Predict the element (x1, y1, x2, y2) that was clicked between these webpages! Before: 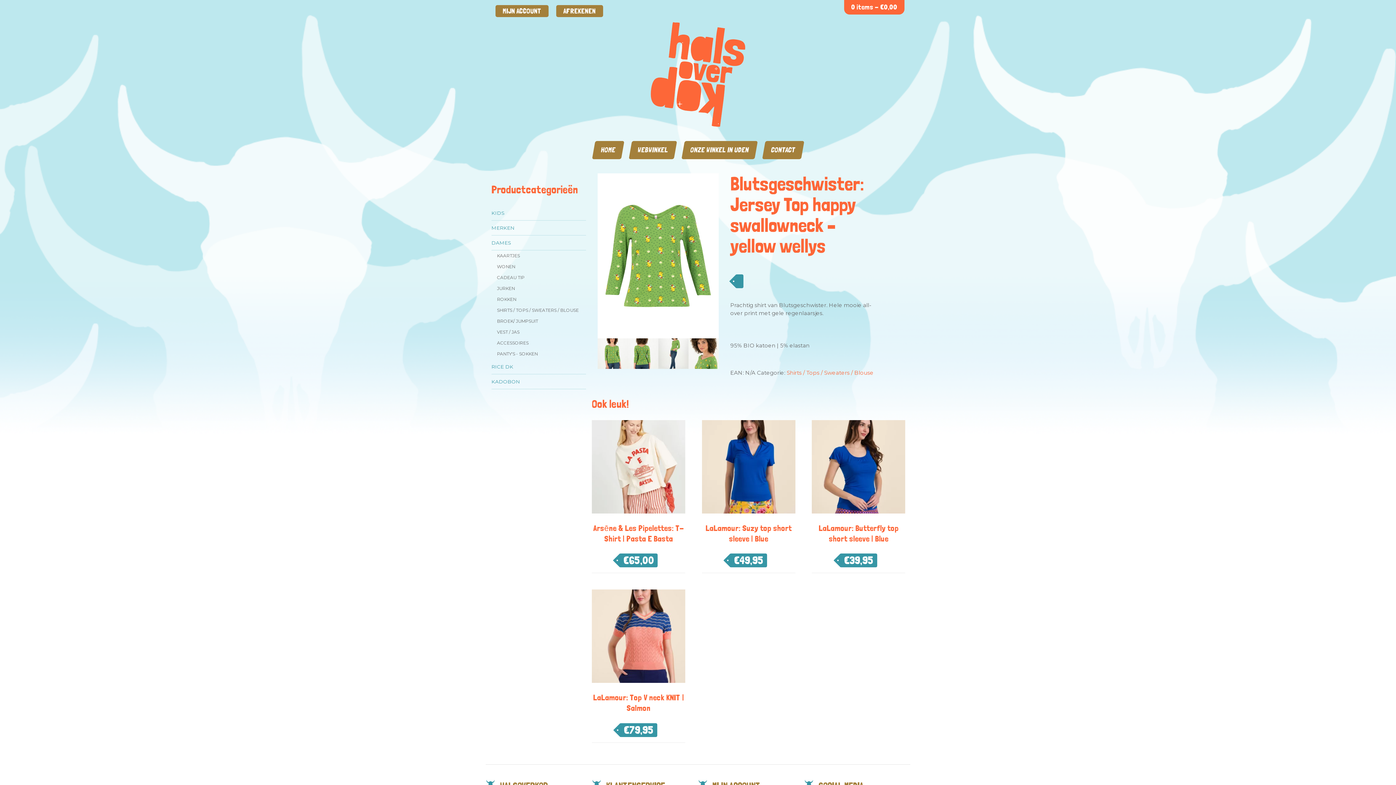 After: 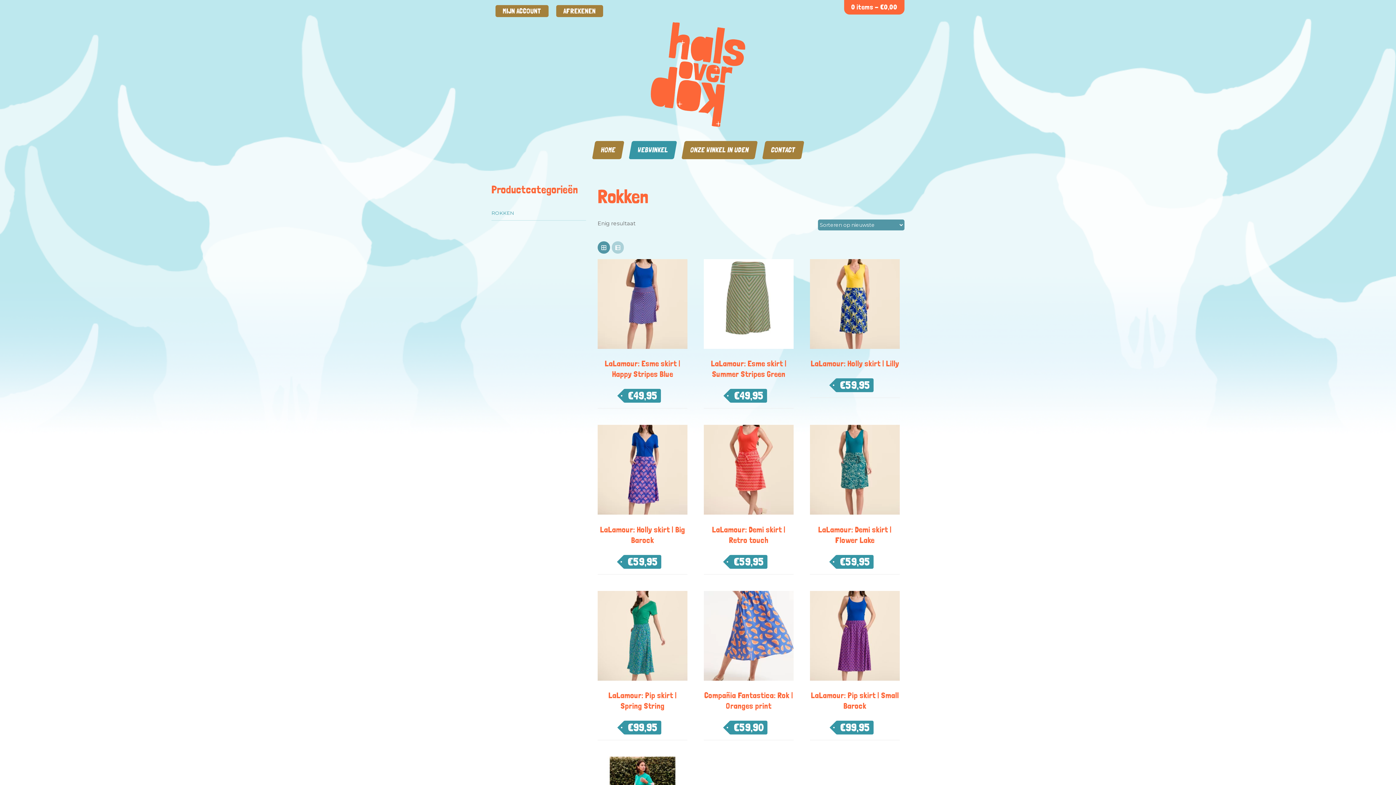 Action: bbox: (491, 294, 586, 305) label: ROKKEN